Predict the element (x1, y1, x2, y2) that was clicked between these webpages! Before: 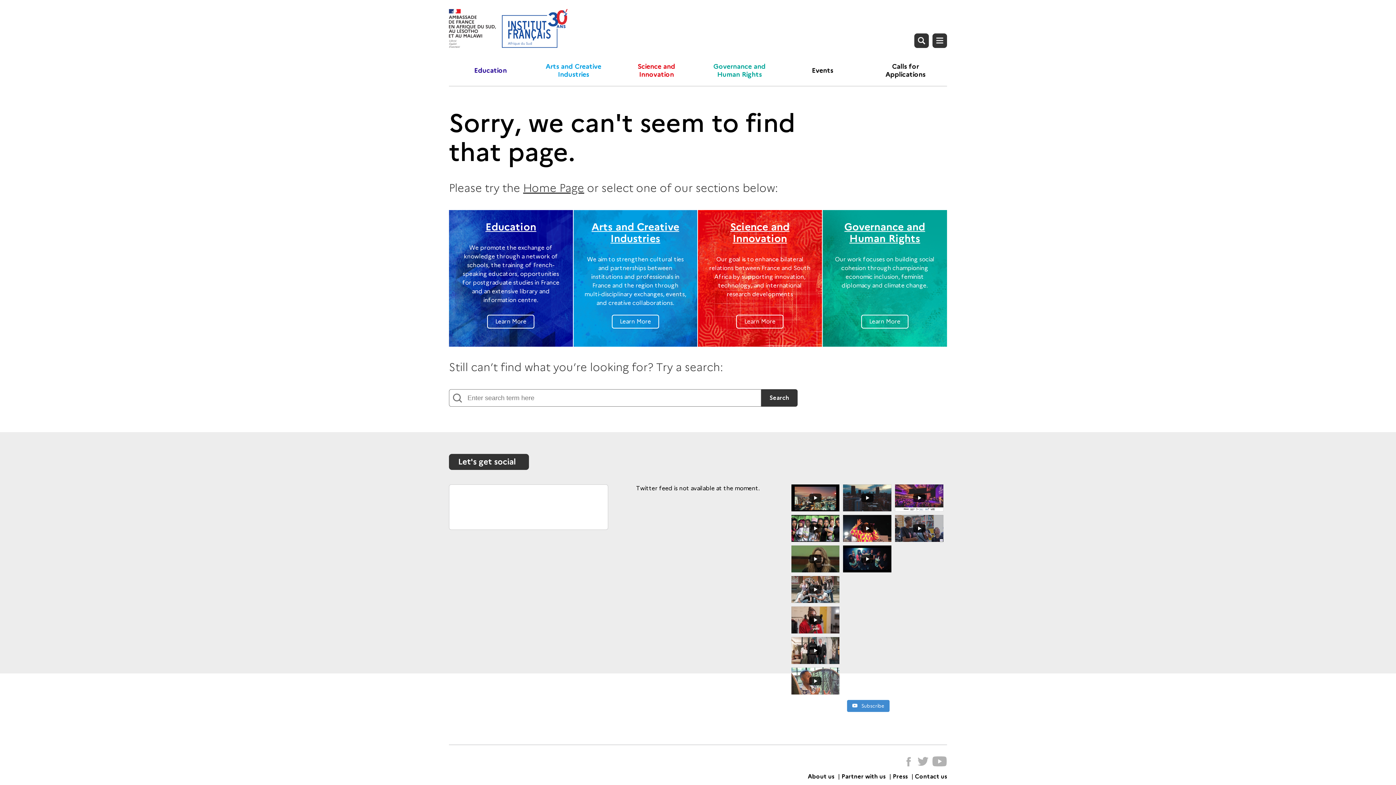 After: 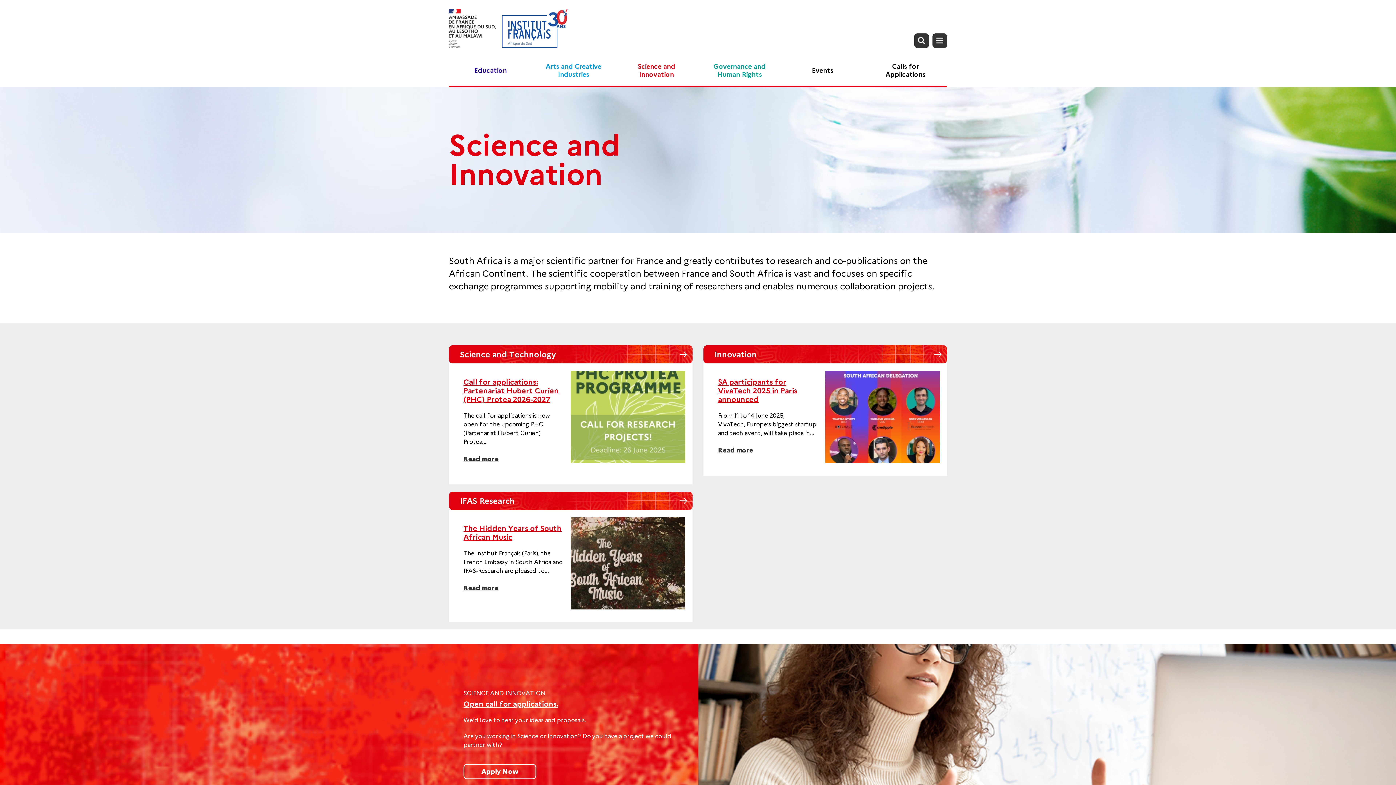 Action: label: Science and Innovation bbox: (622, 62, 690, 78)